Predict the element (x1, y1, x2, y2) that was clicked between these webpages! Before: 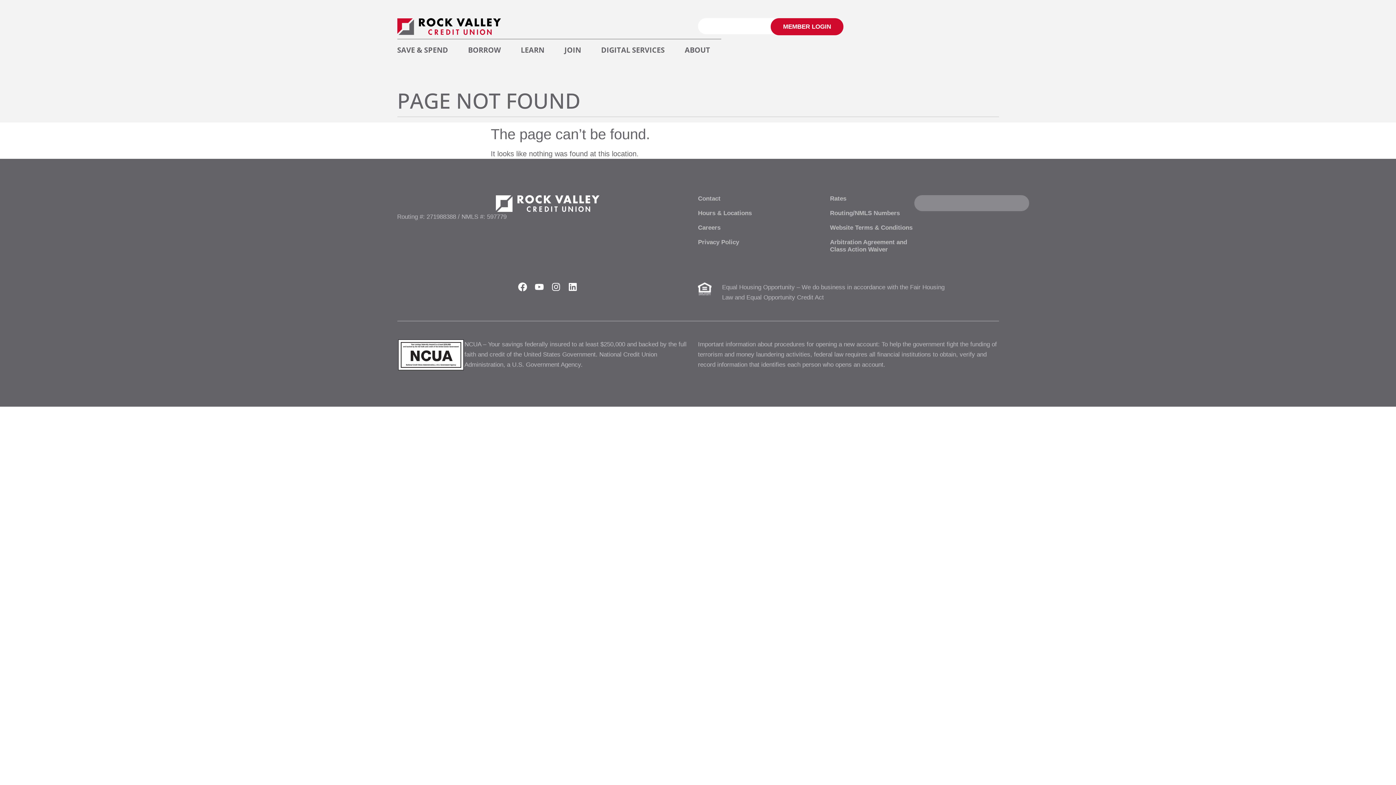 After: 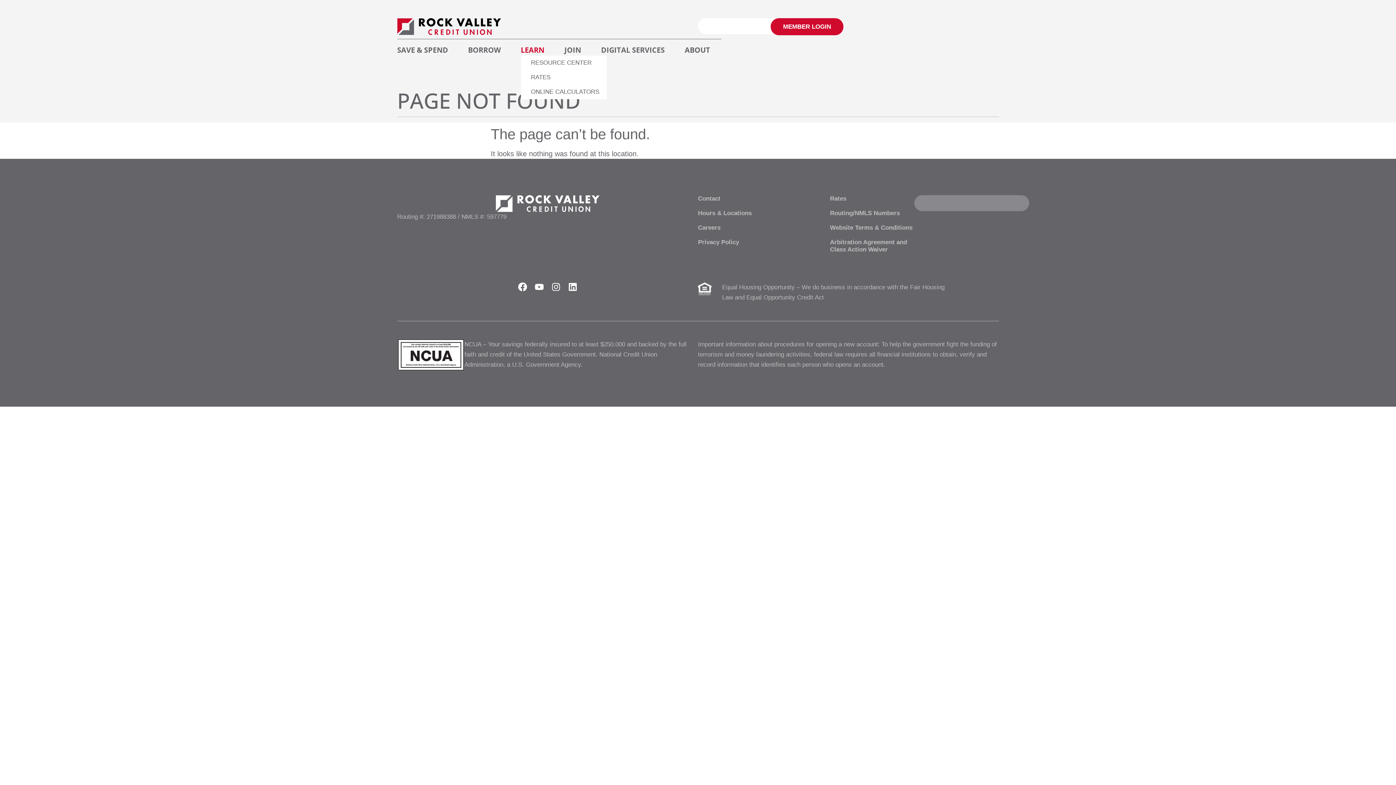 Action: label: LEARN bbox: (520, 46, 548, 53)